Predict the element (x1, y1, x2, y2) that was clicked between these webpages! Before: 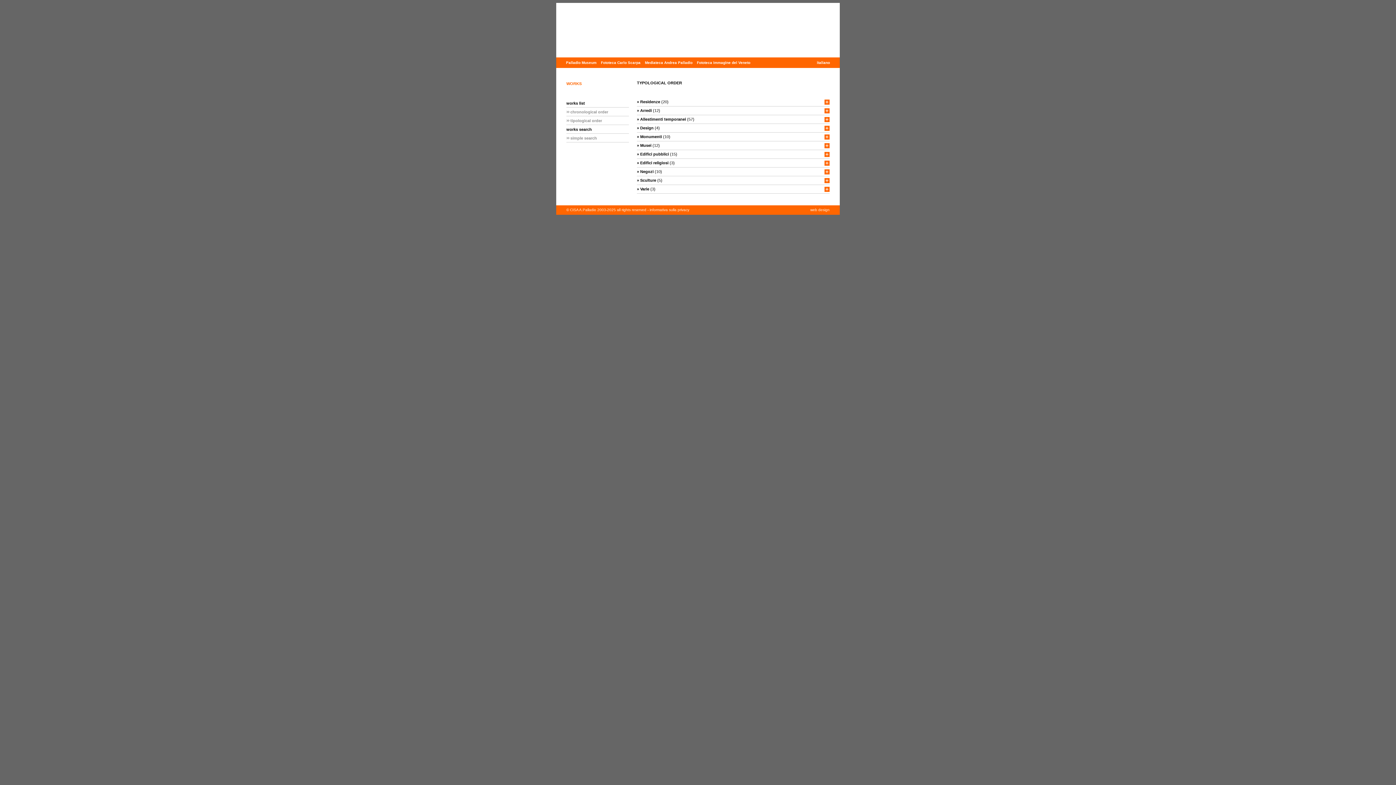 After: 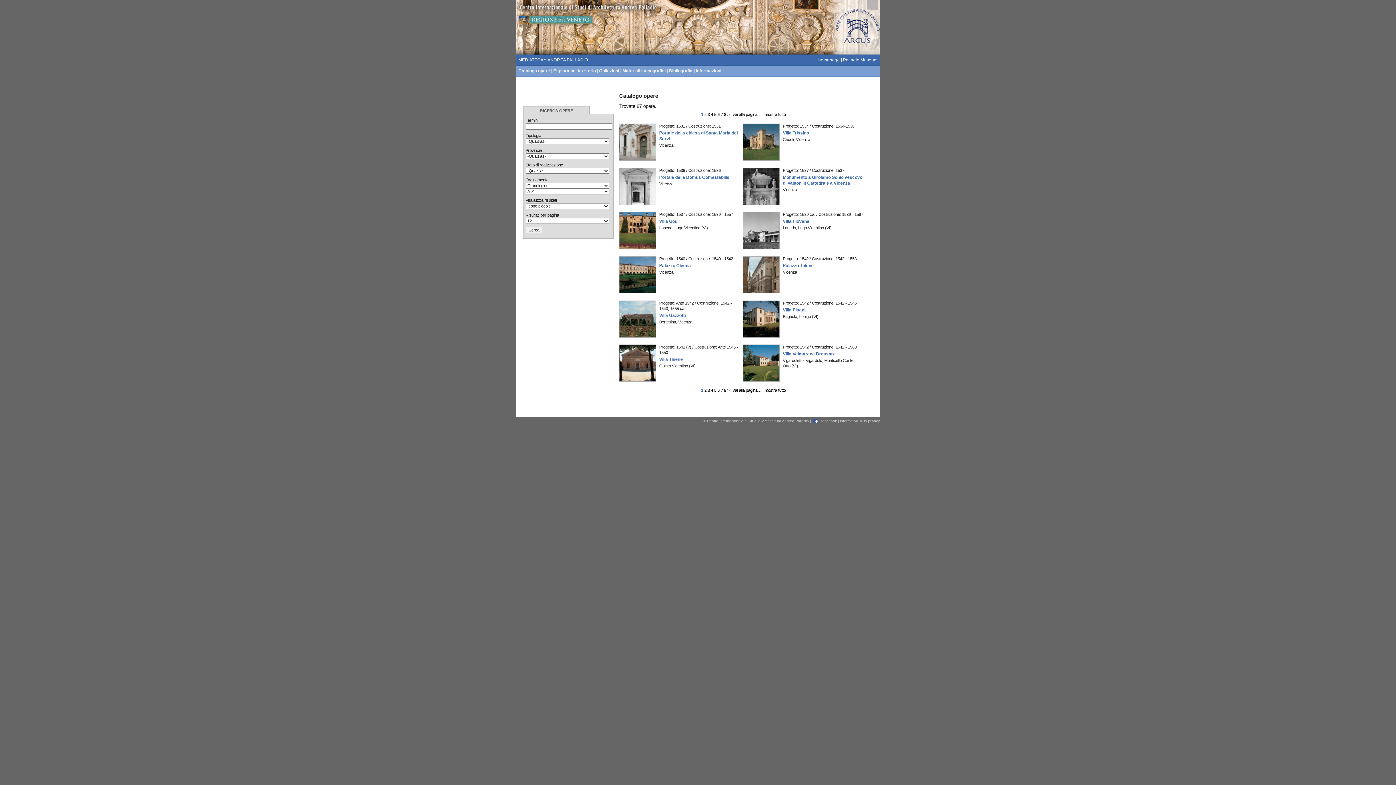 Action: bbox: (642, 57, 694, 68) label: Mediateca Andrea Palladio